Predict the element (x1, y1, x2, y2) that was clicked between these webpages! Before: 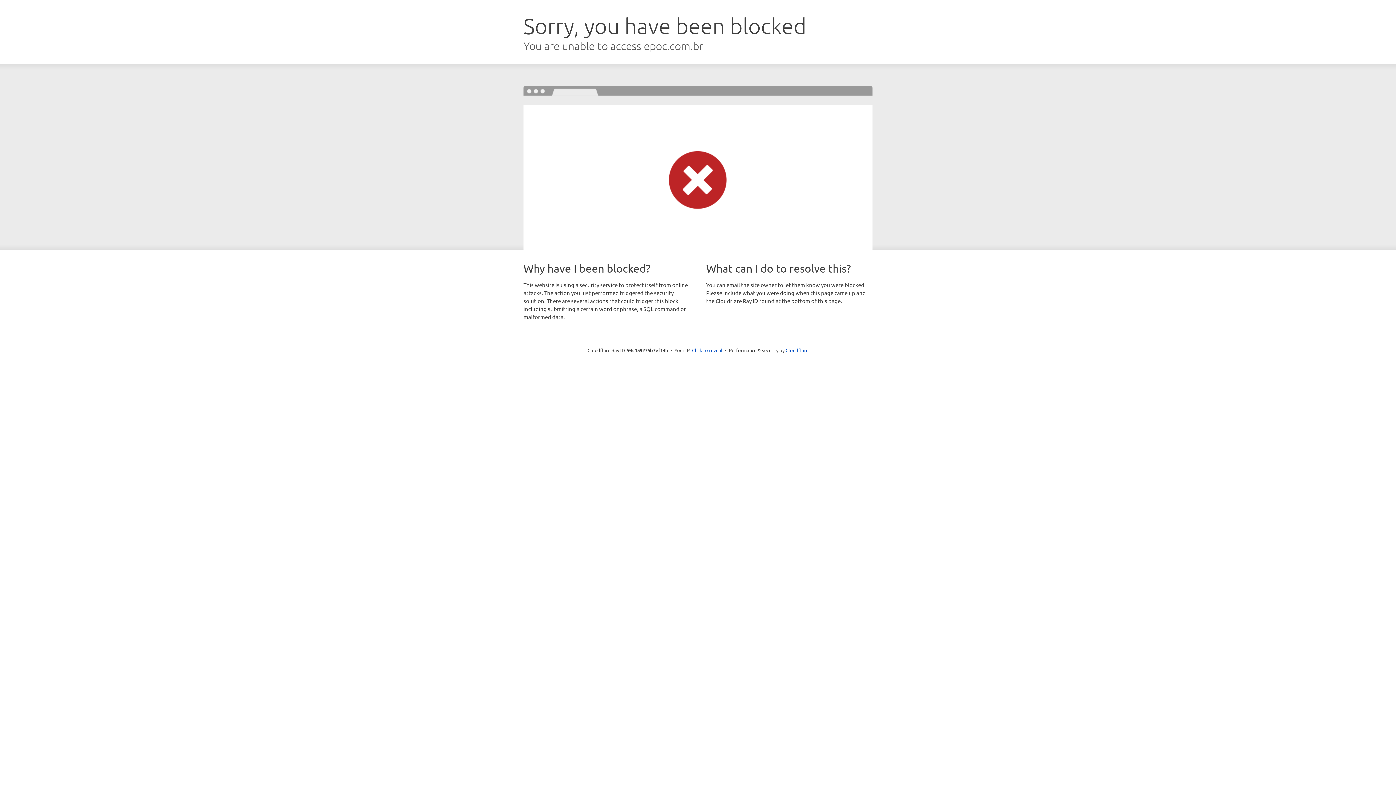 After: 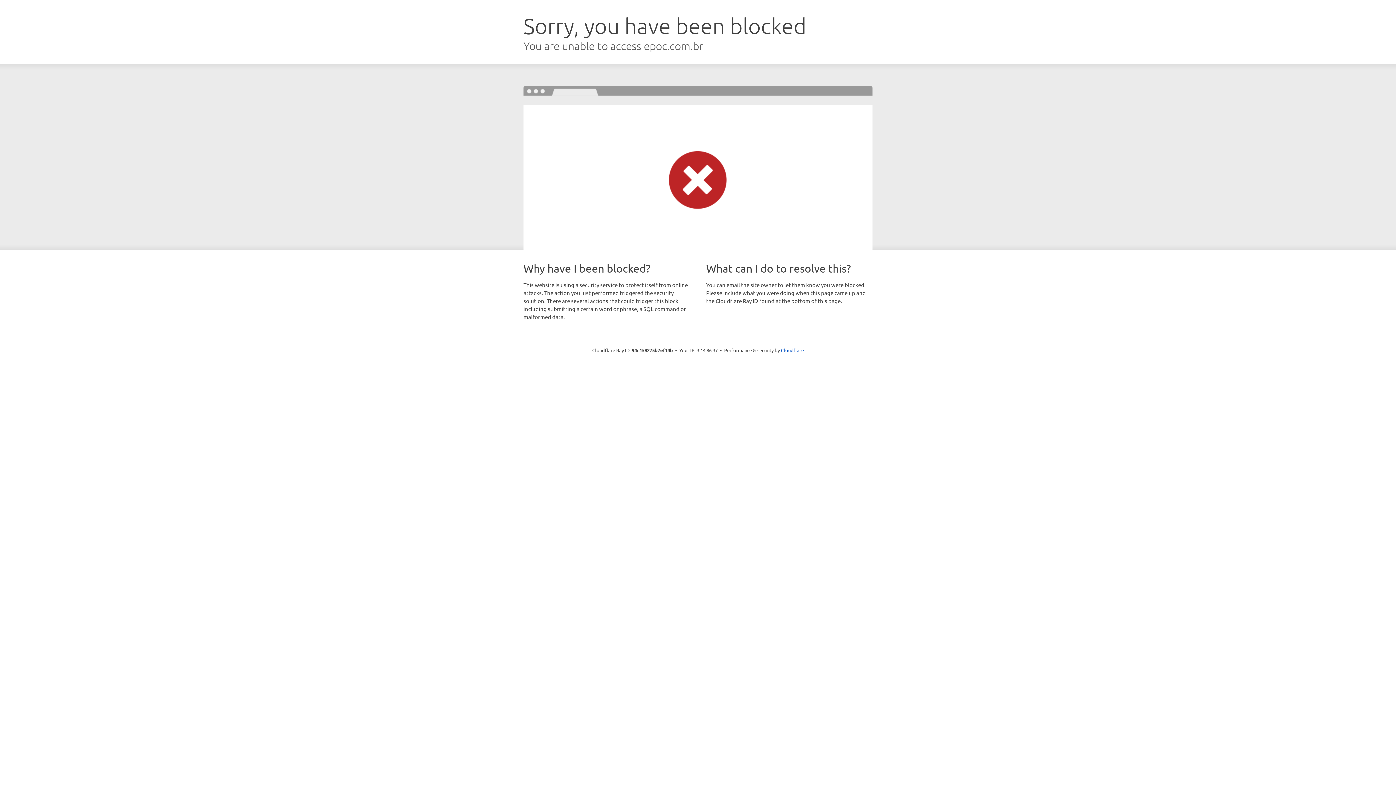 Action: bbox: (692, 346, 722, 353) label: Click to reveal